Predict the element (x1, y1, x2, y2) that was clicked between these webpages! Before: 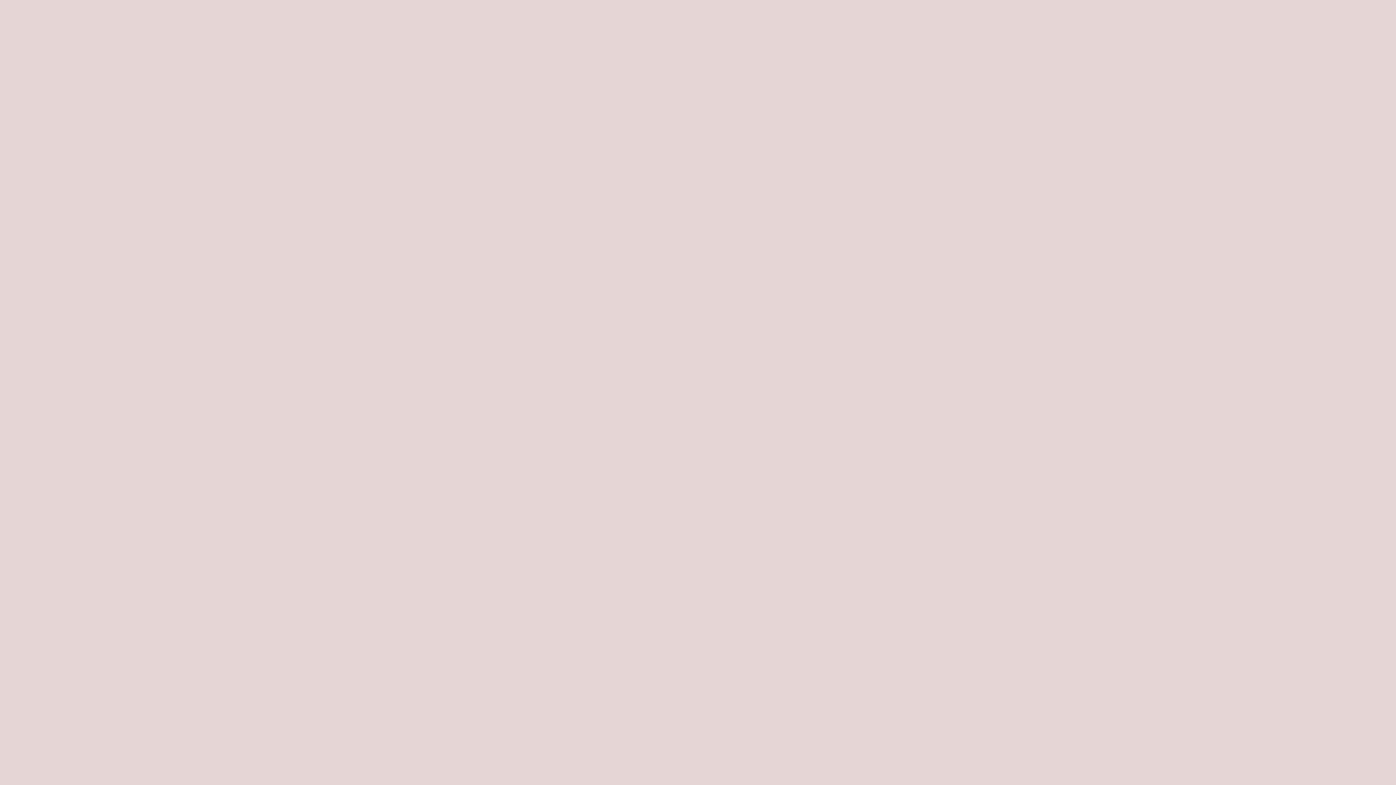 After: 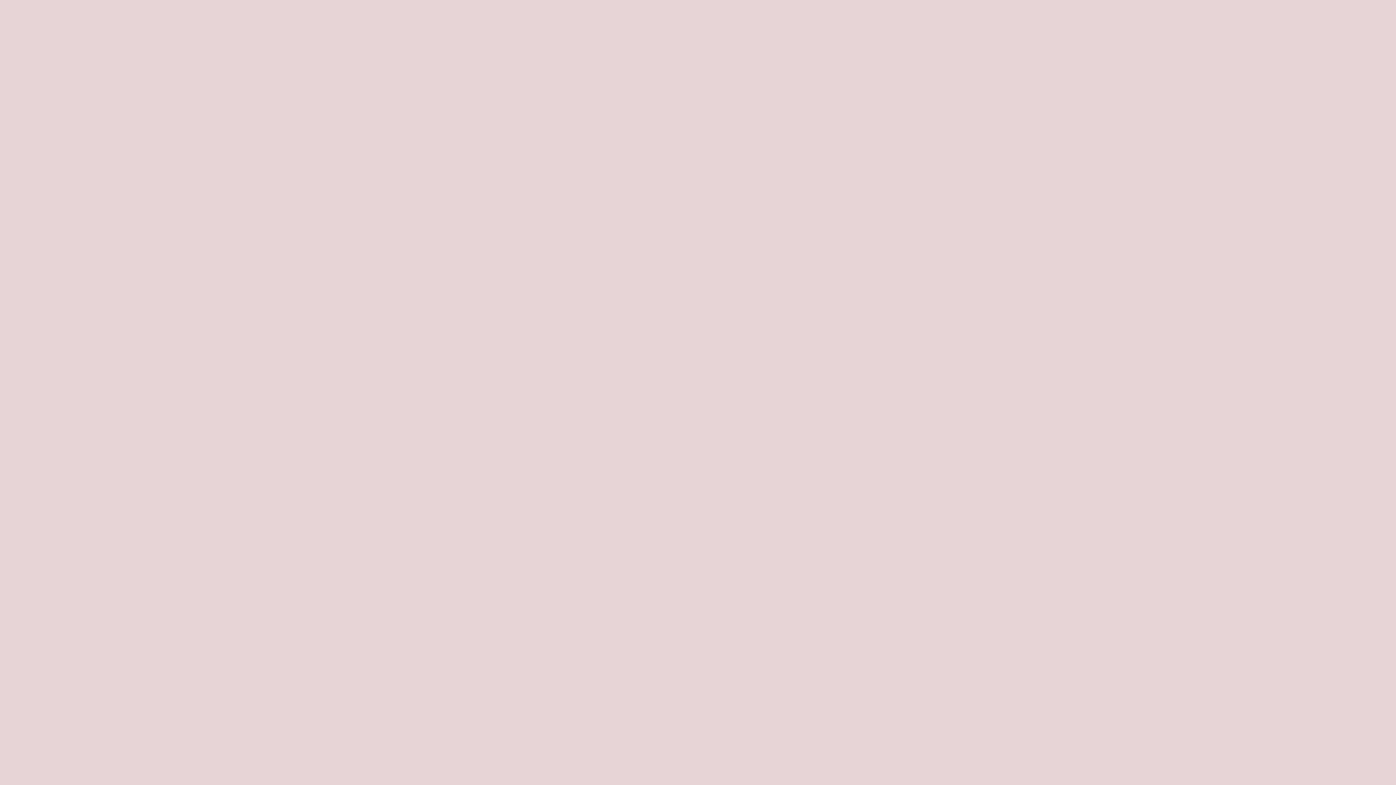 Action: bbox: (7, 719, 36, 749) label: ,